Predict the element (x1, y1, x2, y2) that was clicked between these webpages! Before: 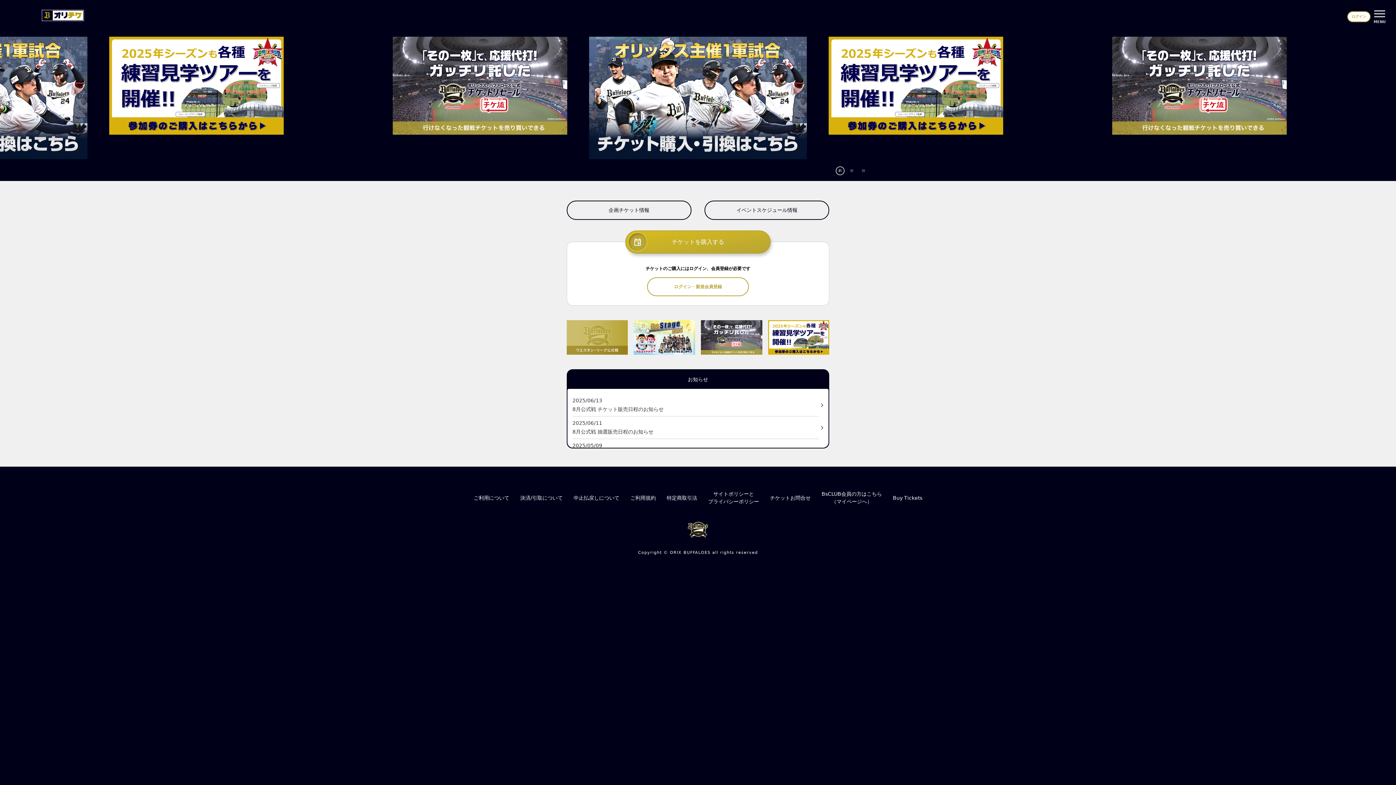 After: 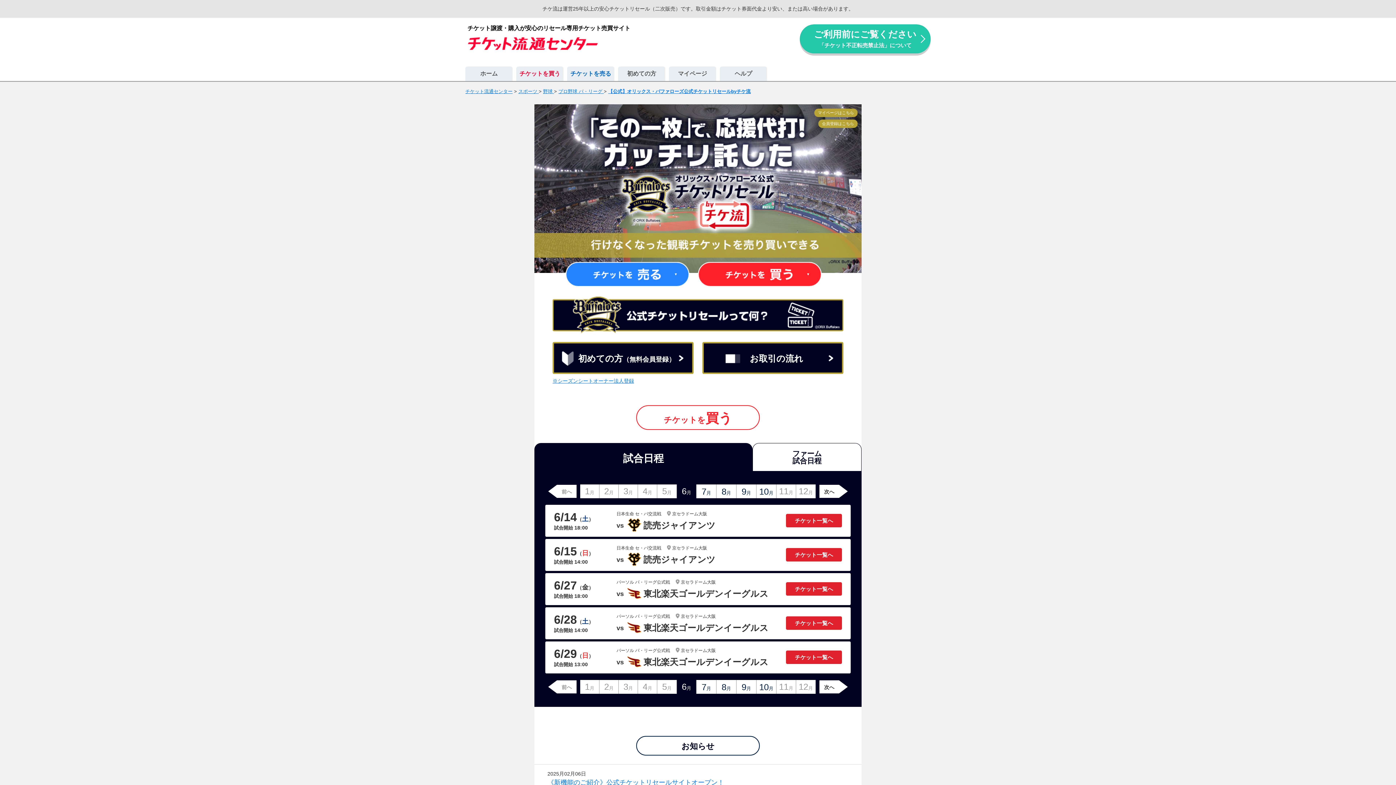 Action: bbox: (701, 320, 762, 355)